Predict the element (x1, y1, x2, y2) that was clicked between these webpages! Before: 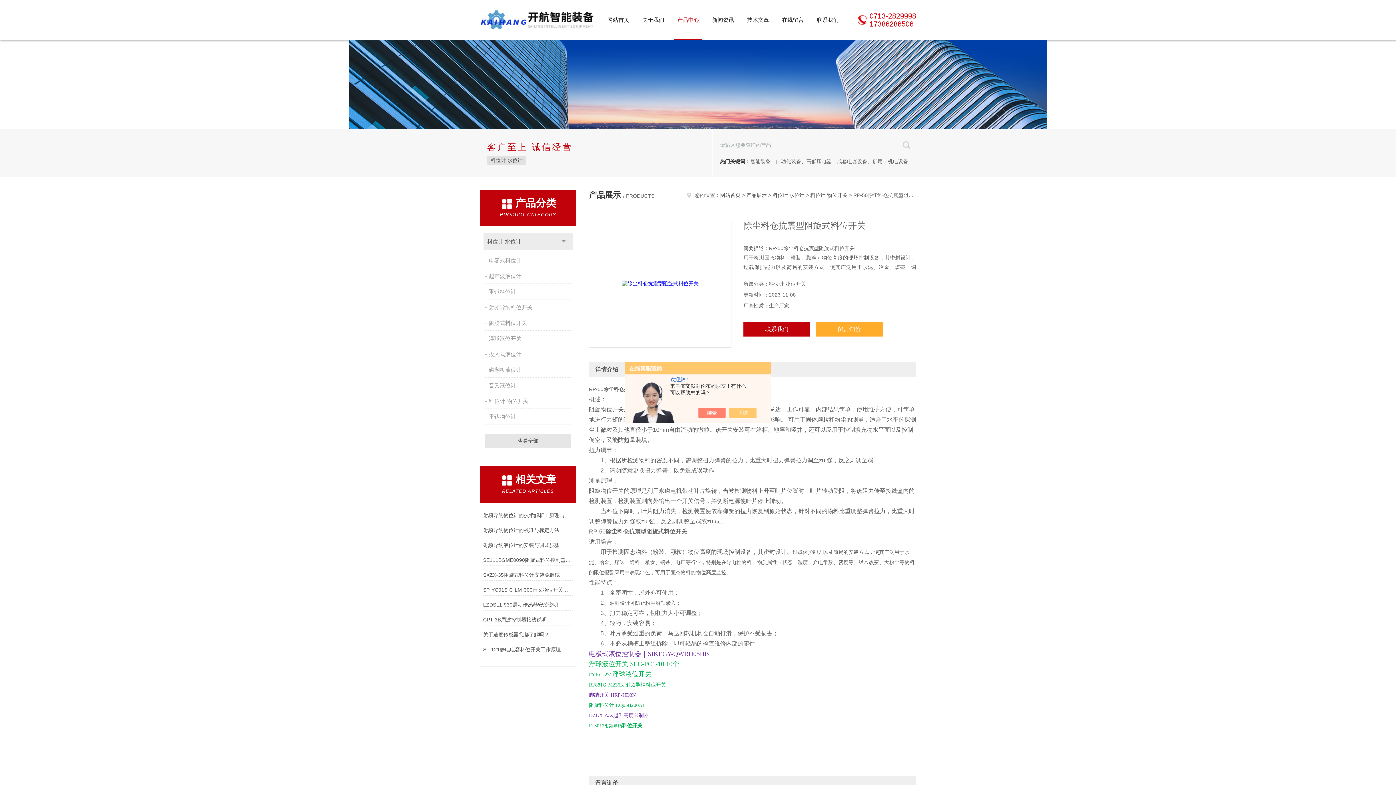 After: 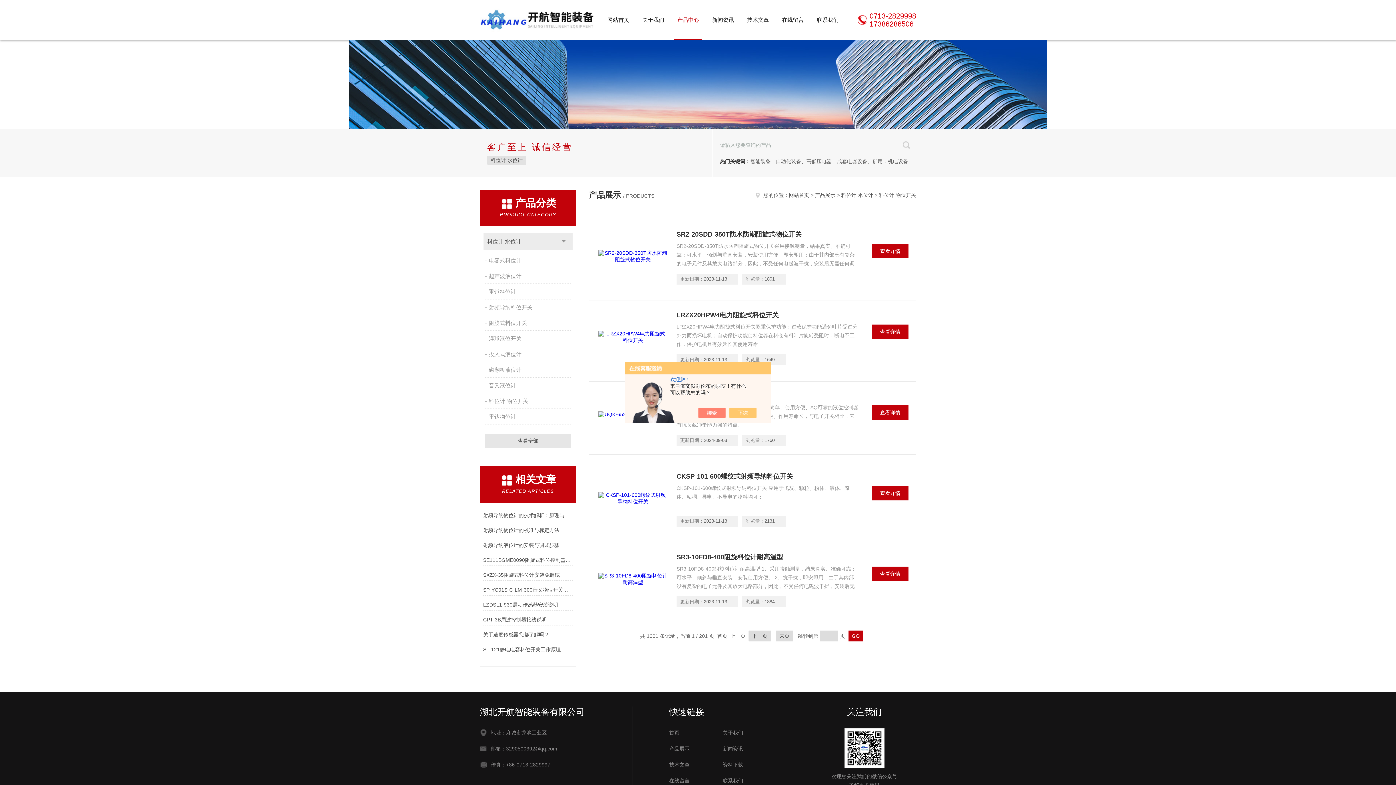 Action: label: 料位计 物位开关 bbox: (810, 192, 847, 198)